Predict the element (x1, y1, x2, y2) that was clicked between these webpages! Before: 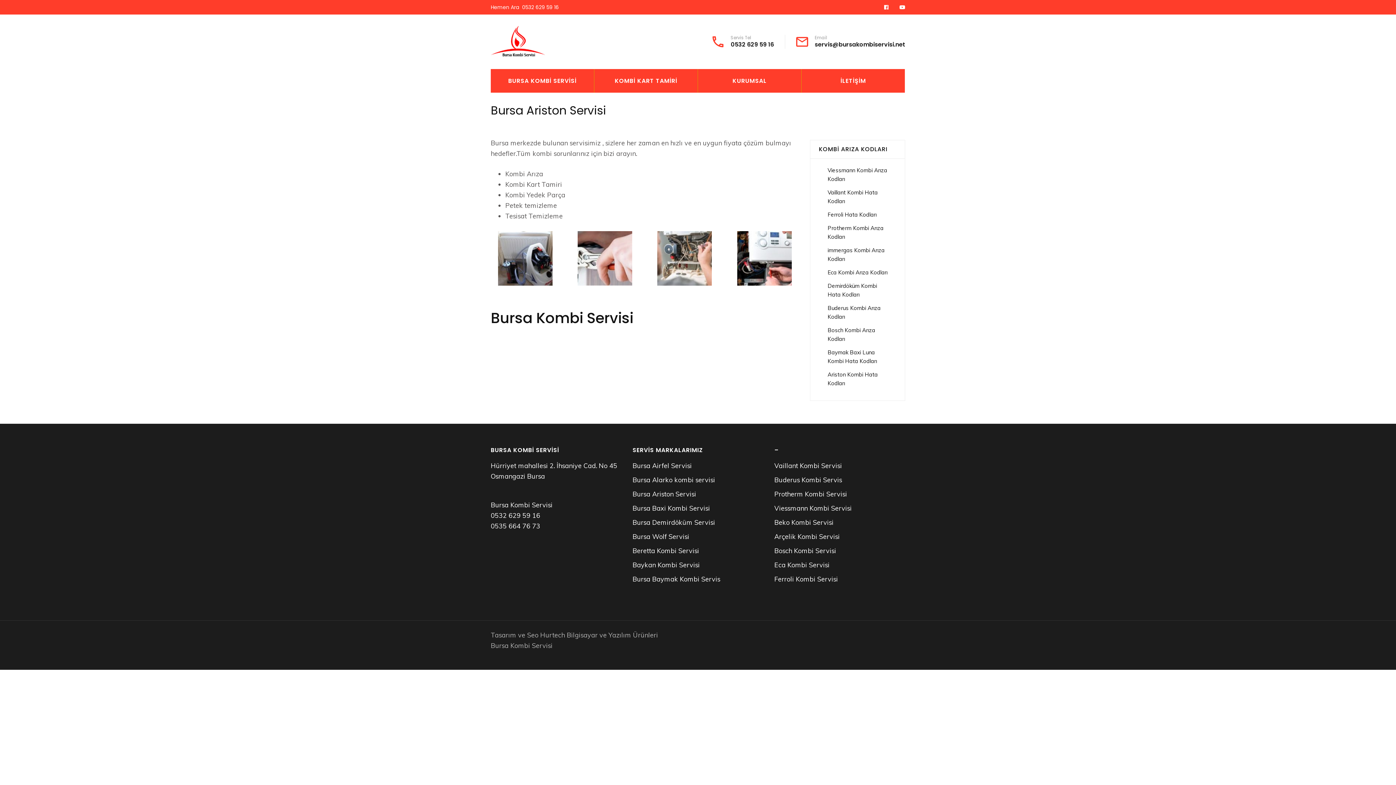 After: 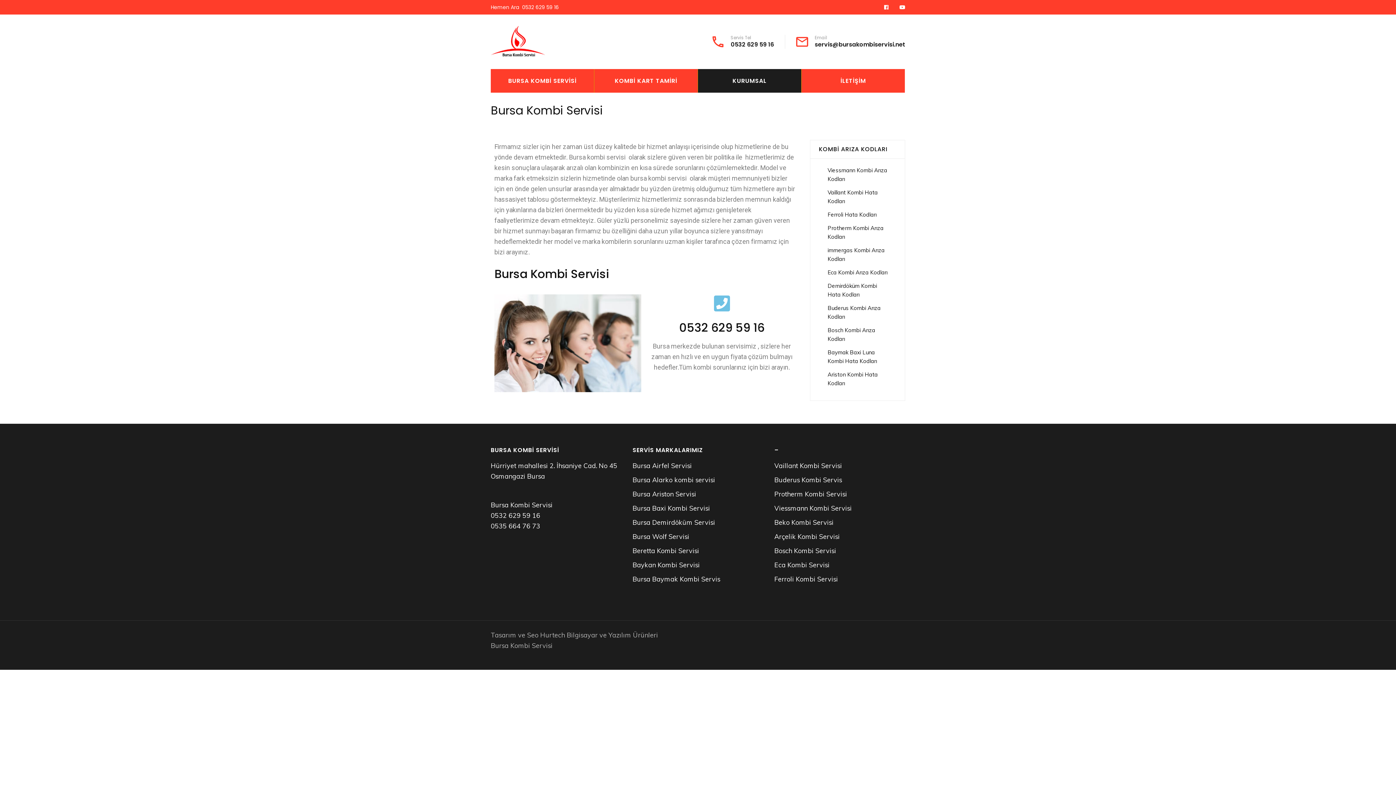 Action: bbox: (698, 69, 801, 92) label: KURUMSAL